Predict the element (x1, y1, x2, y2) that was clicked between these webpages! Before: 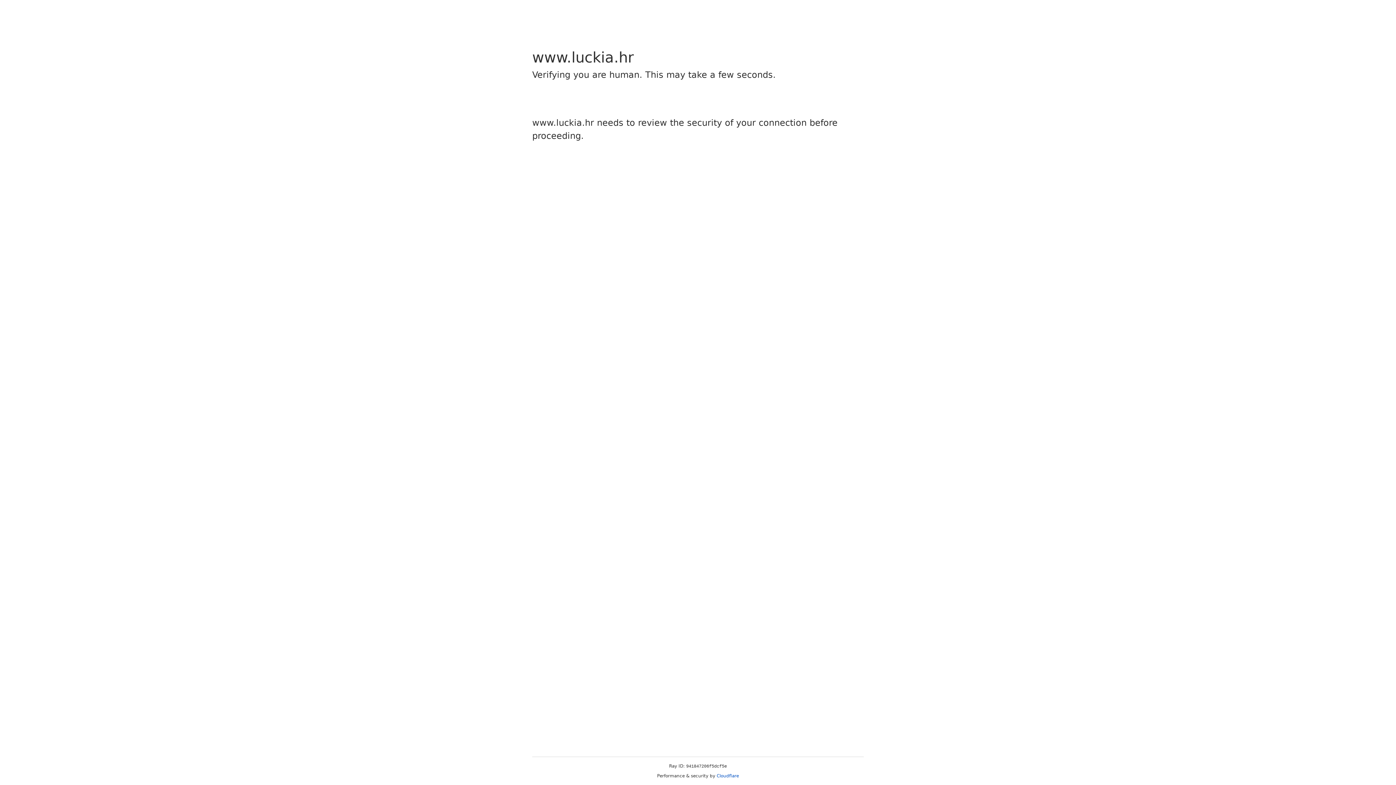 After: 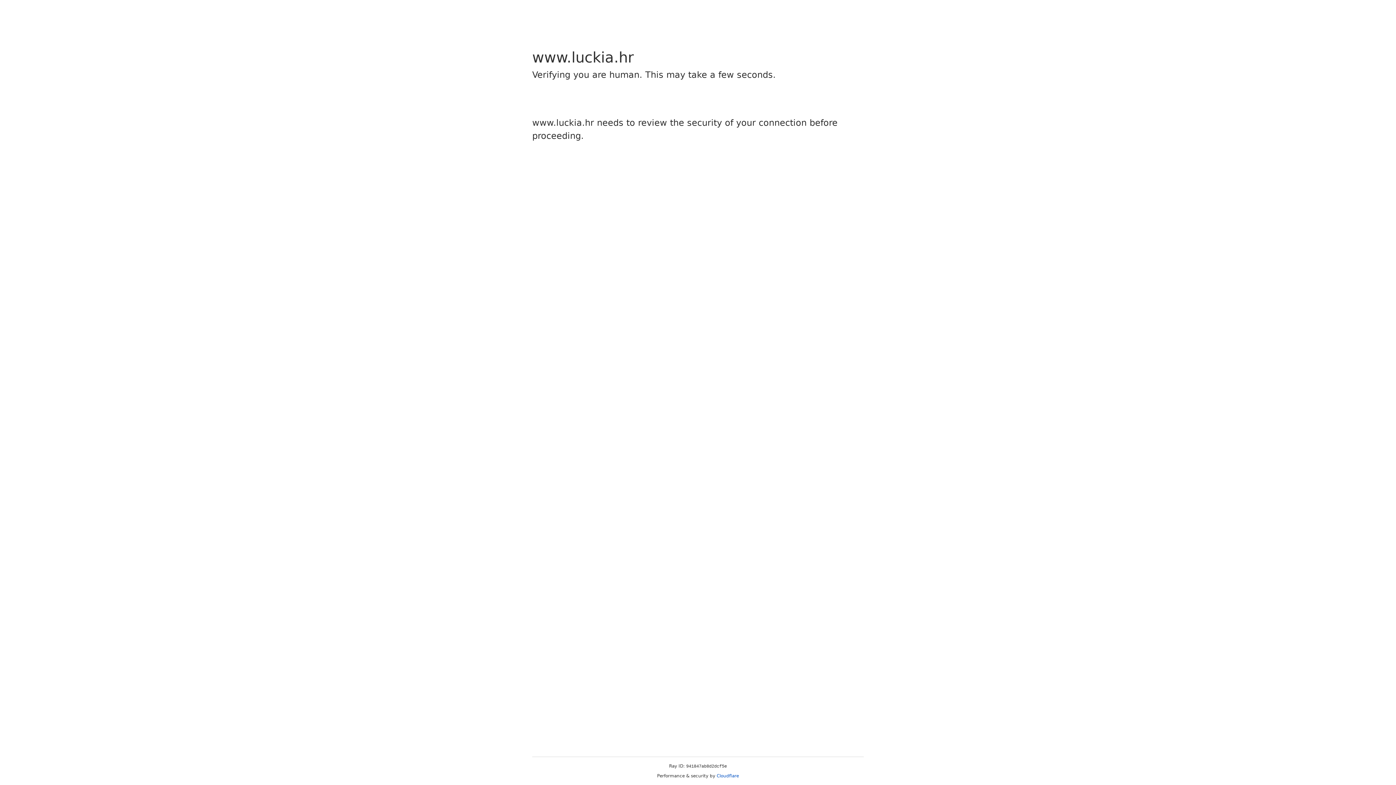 Action: label: Cloudflare bbox: (716, 773, 739, 778)